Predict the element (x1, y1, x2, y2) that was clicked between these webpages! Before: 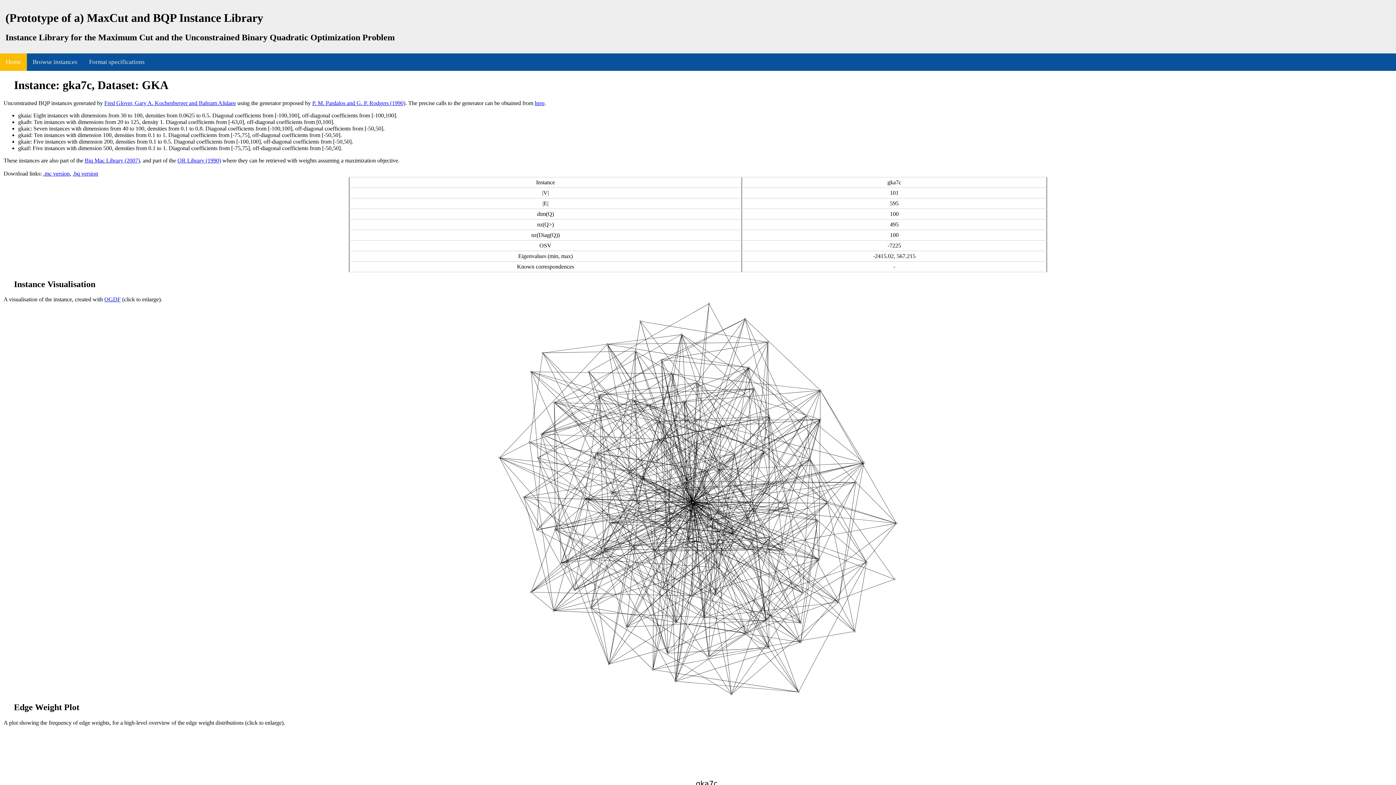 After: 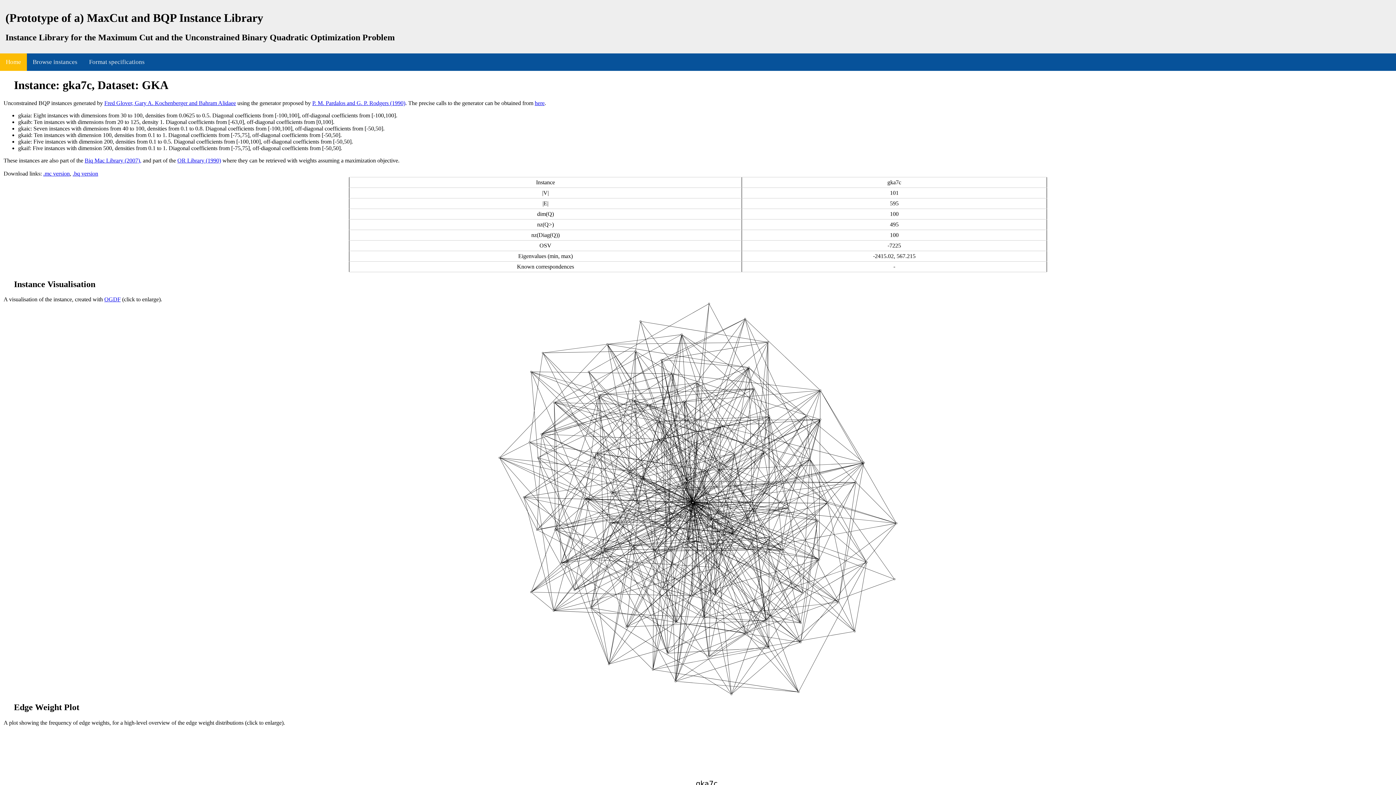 Action: bbox: (312, 99, 405, 106) label: P. M. Pardalos and G. P. Rodgers (1990)